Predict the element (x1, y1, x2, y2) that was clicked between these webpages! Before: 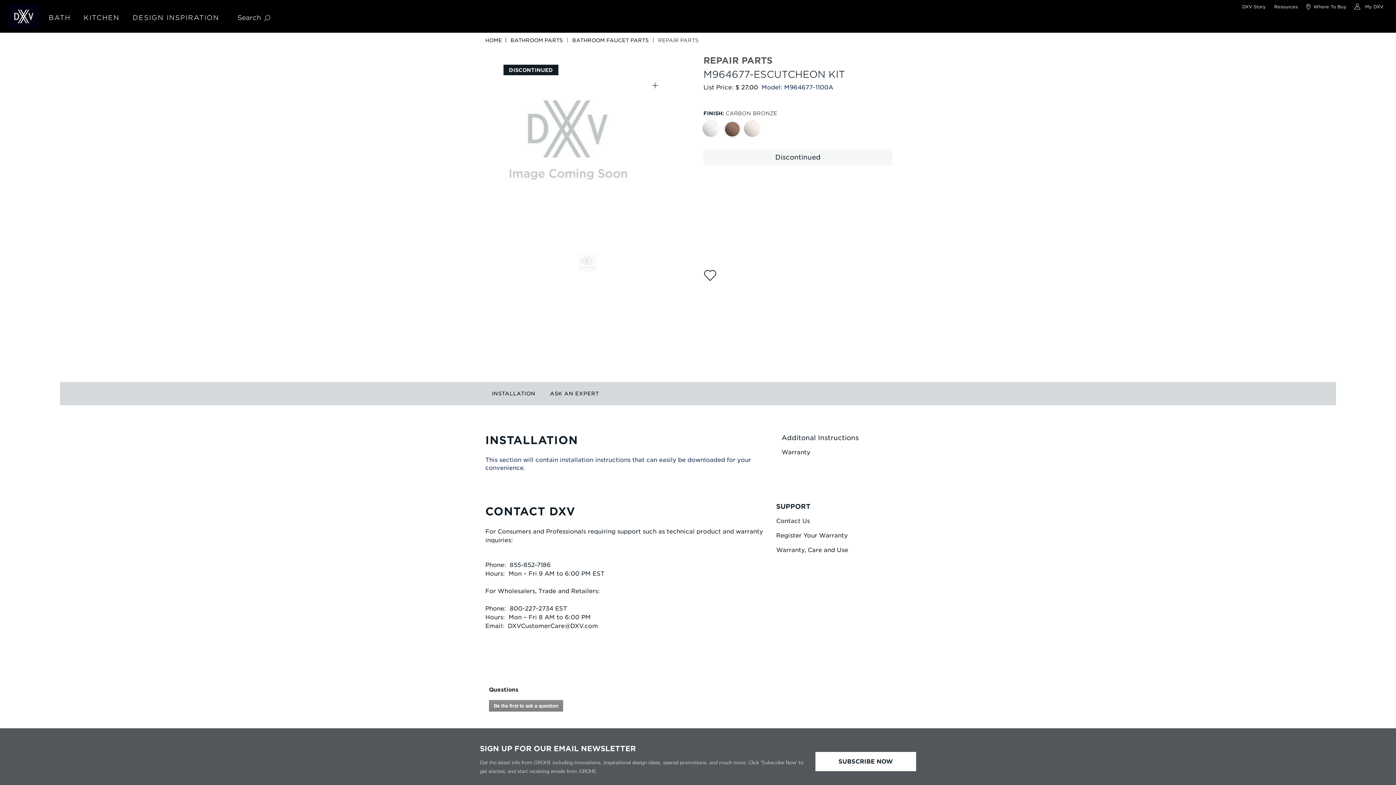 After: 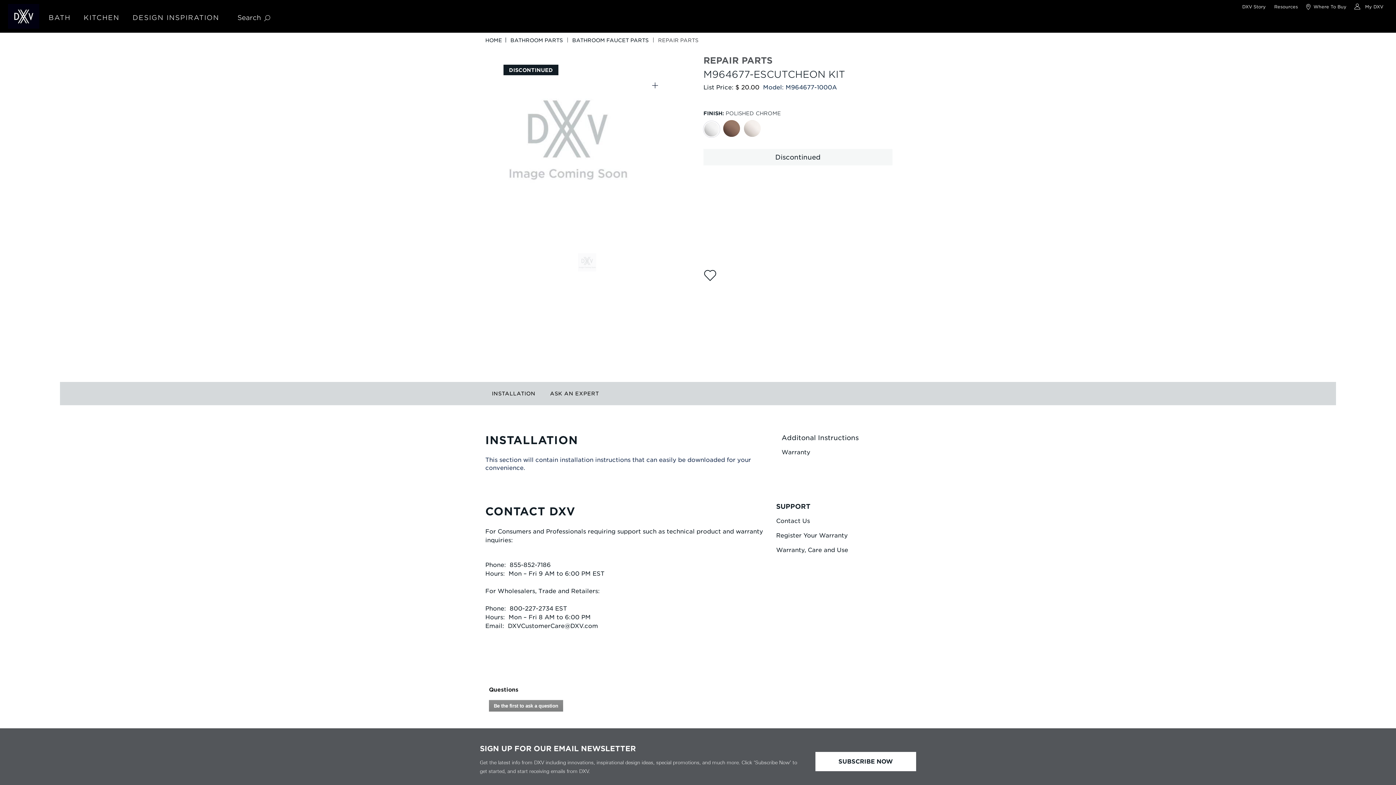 Action: bbox: (703, 121, 720, 136)